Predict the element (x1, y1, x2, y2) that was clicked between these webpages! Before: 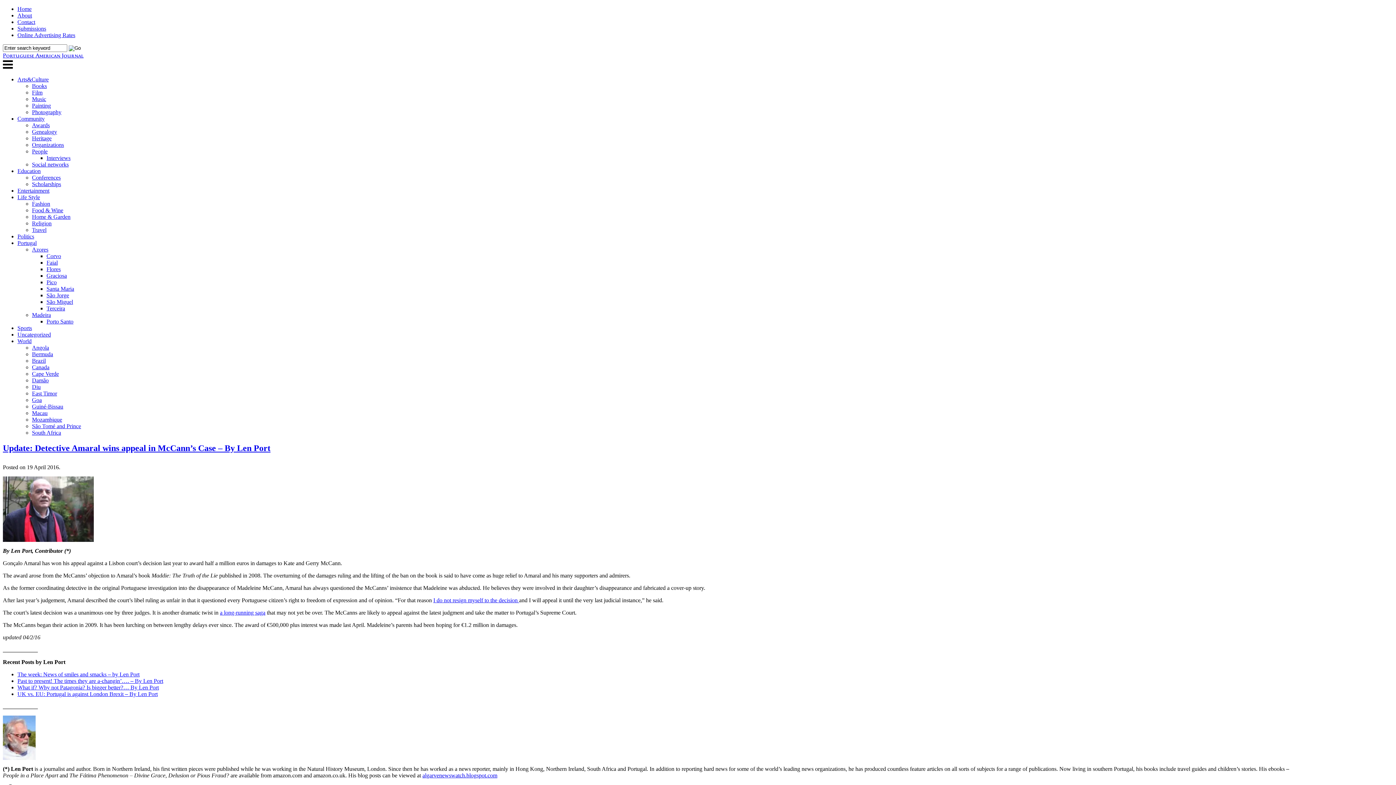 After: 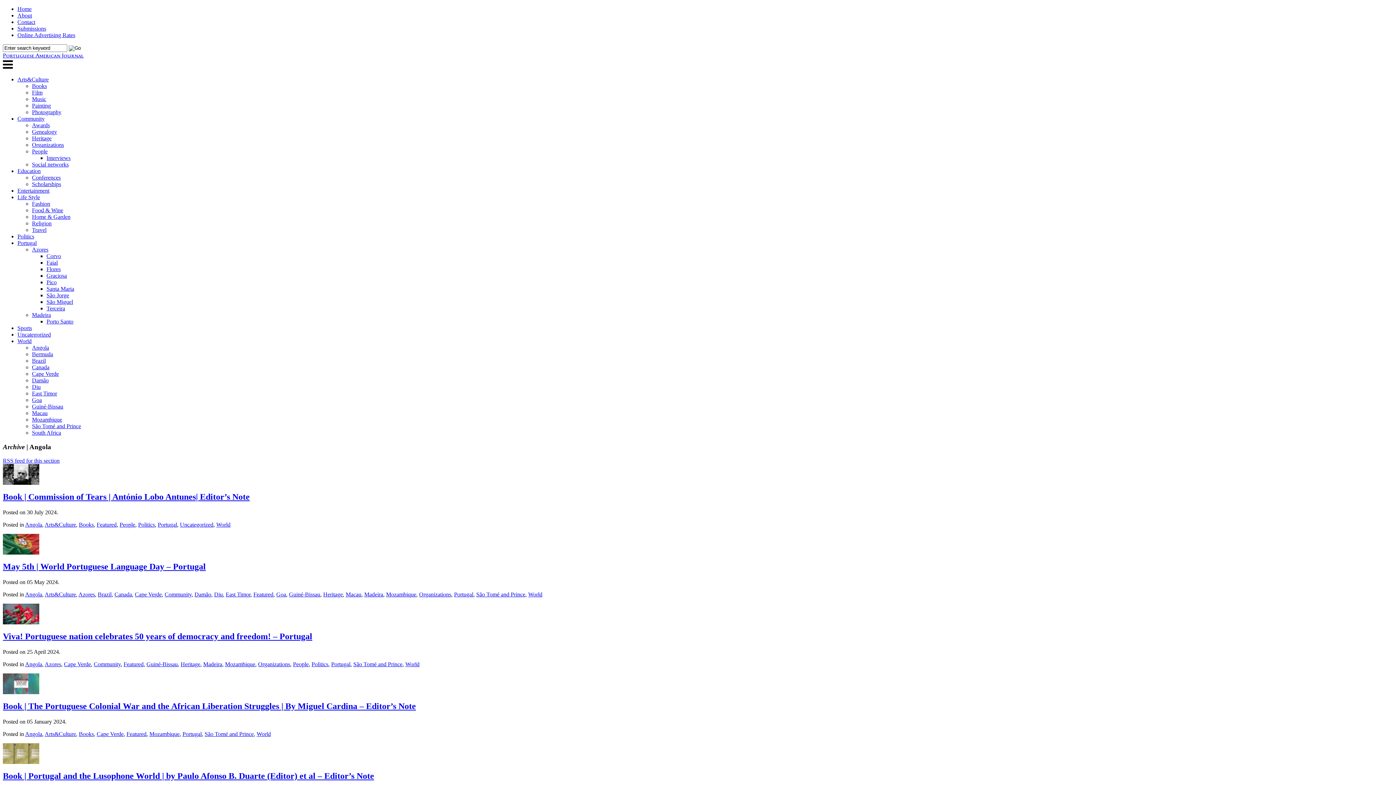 Action: label: Angola bbox: (32, 344, 49, 350)